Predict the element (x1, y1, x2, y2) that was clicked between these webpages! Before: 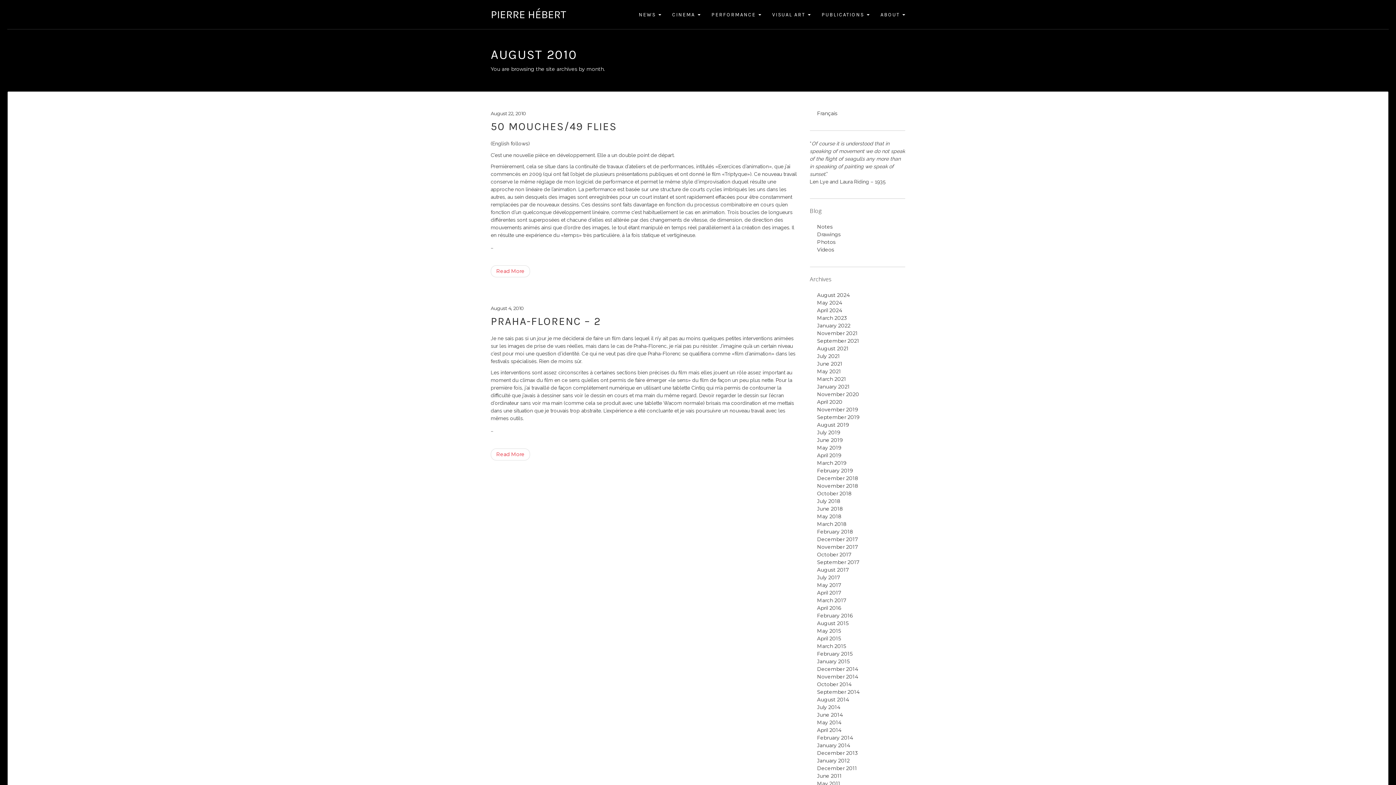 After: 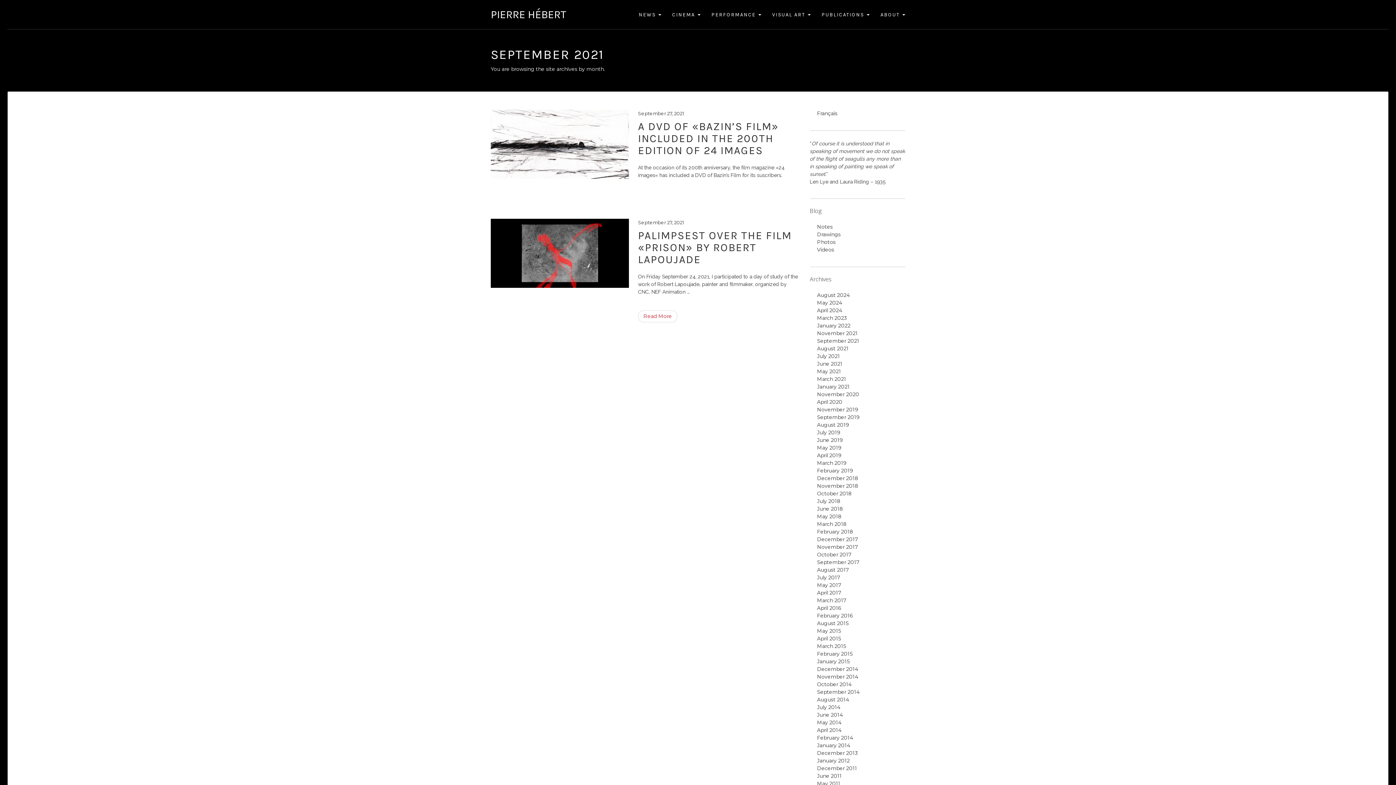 Action: label: September 2021 bbox: (817, 337, 859, 344)